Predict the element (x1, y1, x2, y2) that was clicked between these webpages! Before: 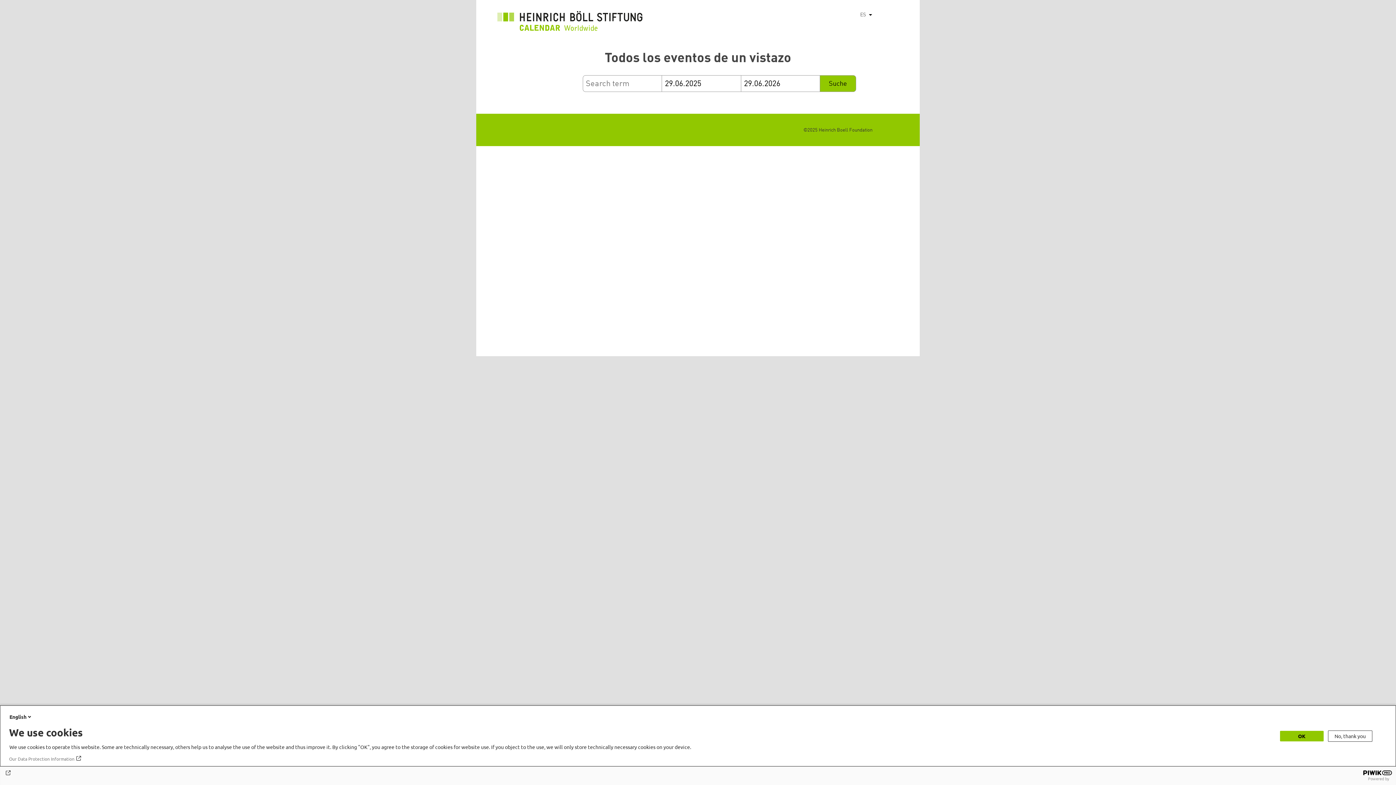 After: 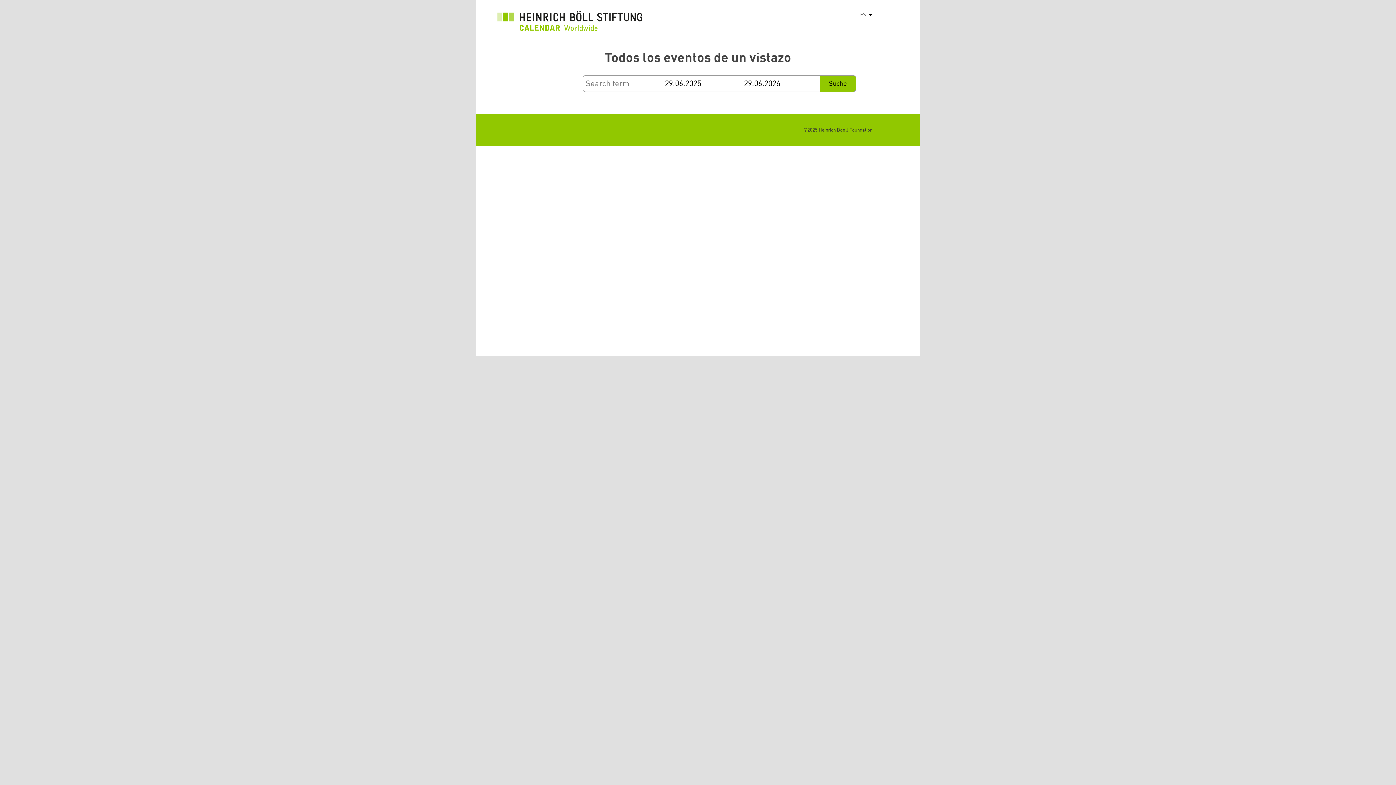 Action: bbox: (1328, 730, 1372, 742) label: No, thank you